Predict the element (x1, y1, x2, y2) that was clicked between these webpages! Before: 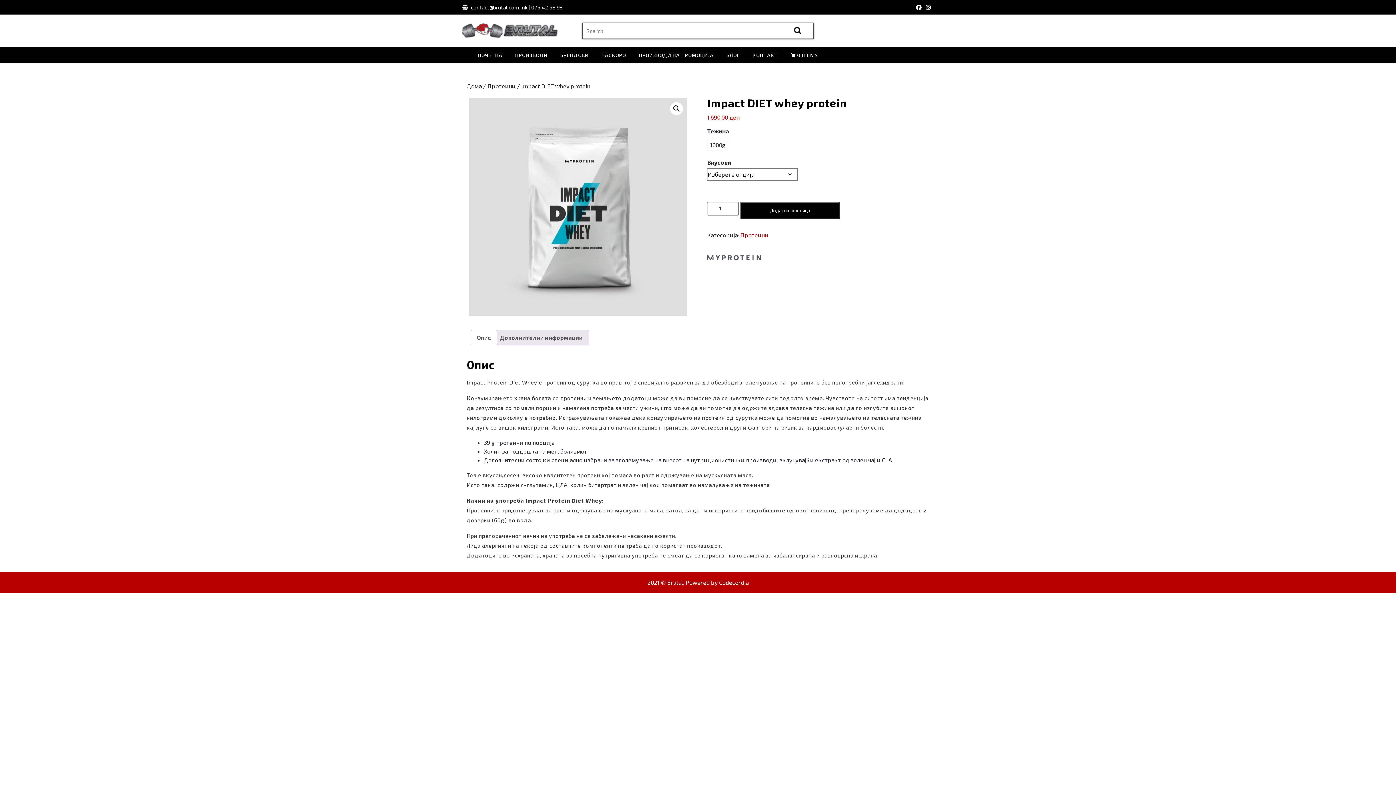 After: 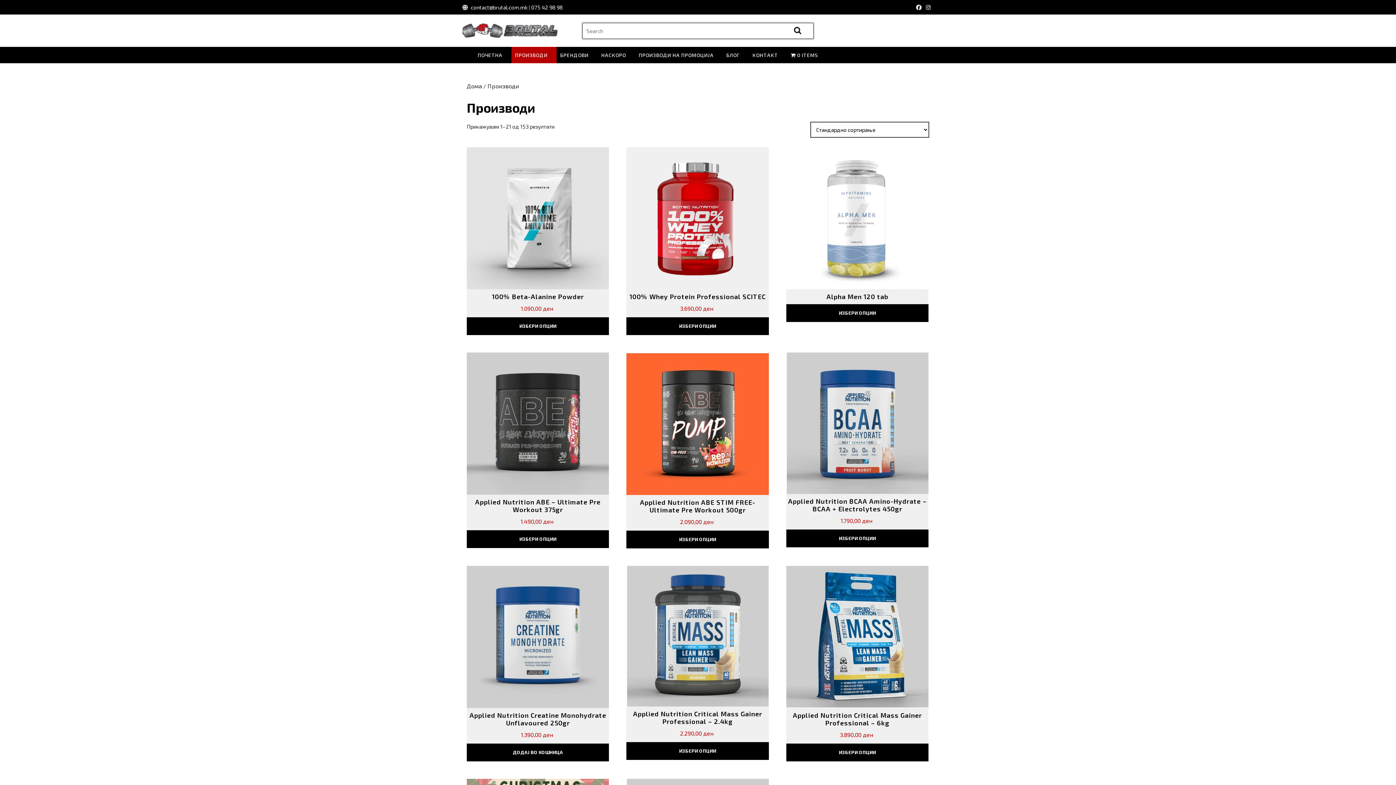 Action: label: ПРОИЗВОДИ bbox: (511, 46, 556, 63)